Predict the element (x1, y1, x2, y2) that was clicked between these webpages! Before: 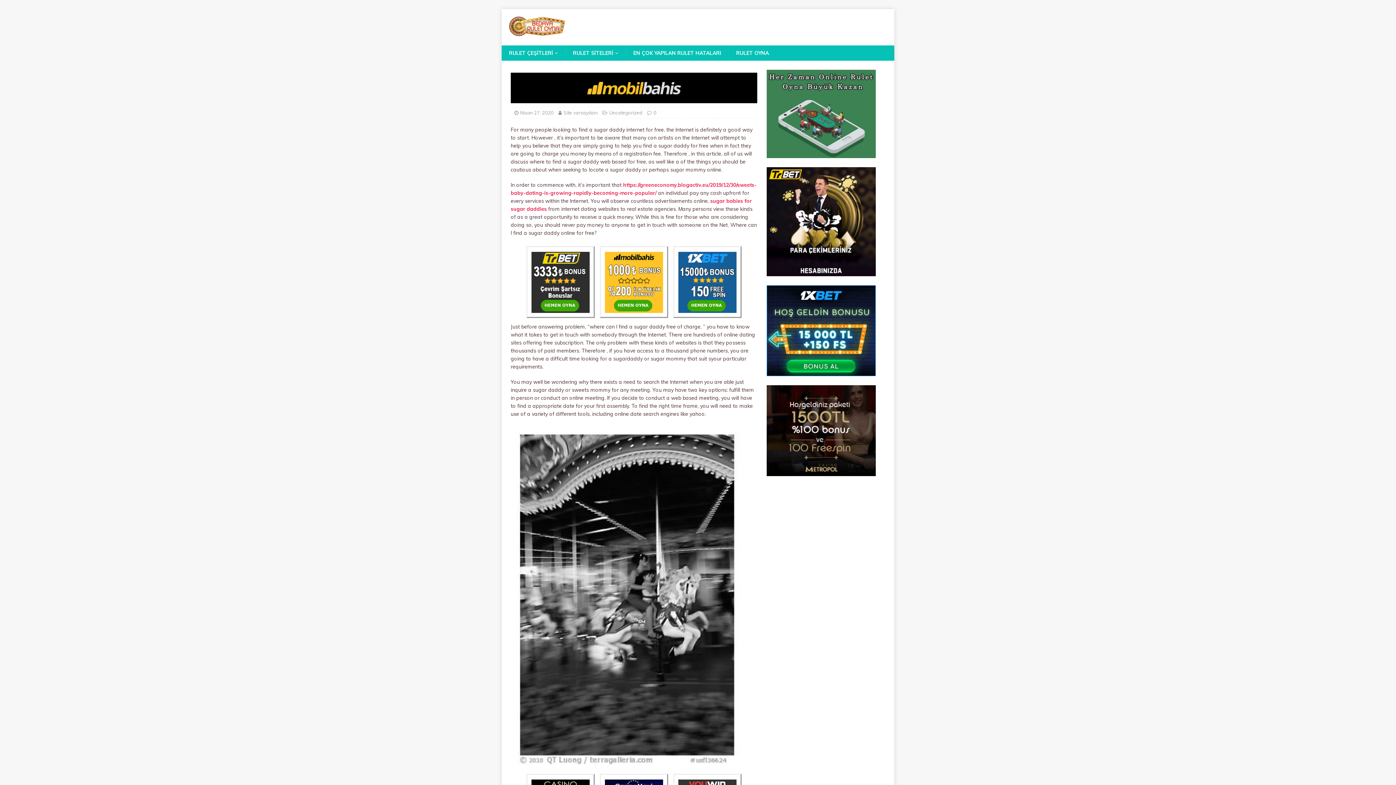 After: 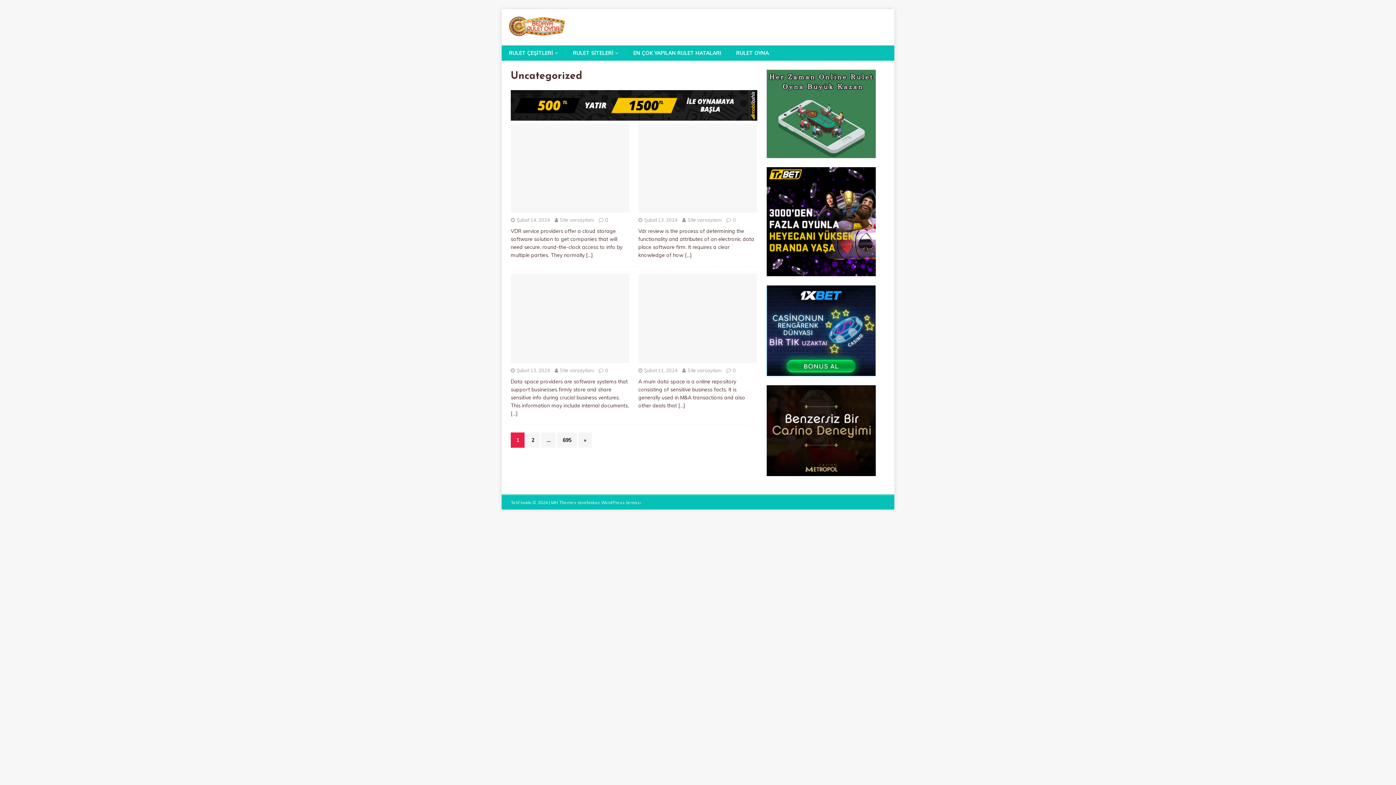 Action: bbox: (609, 109, 642, 115) label: Uncategorized